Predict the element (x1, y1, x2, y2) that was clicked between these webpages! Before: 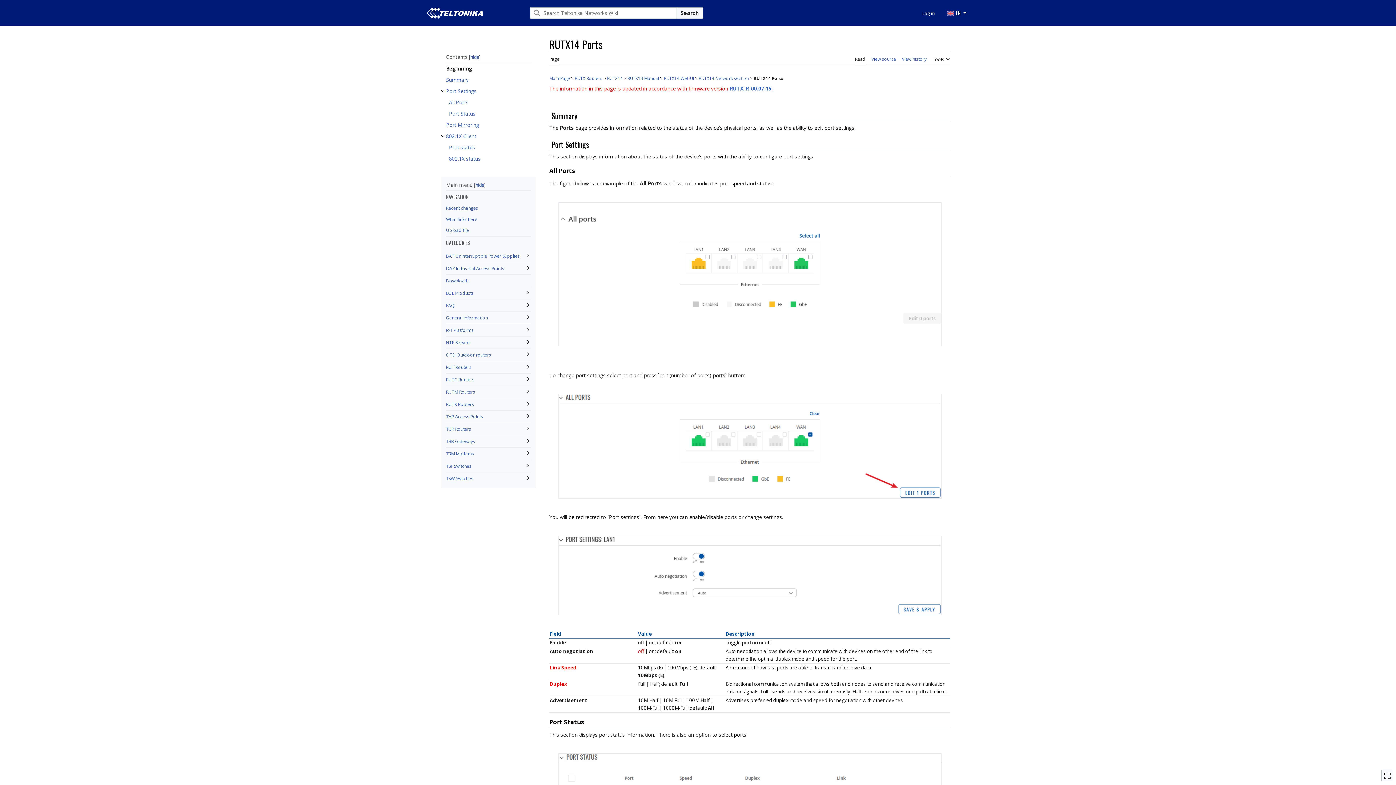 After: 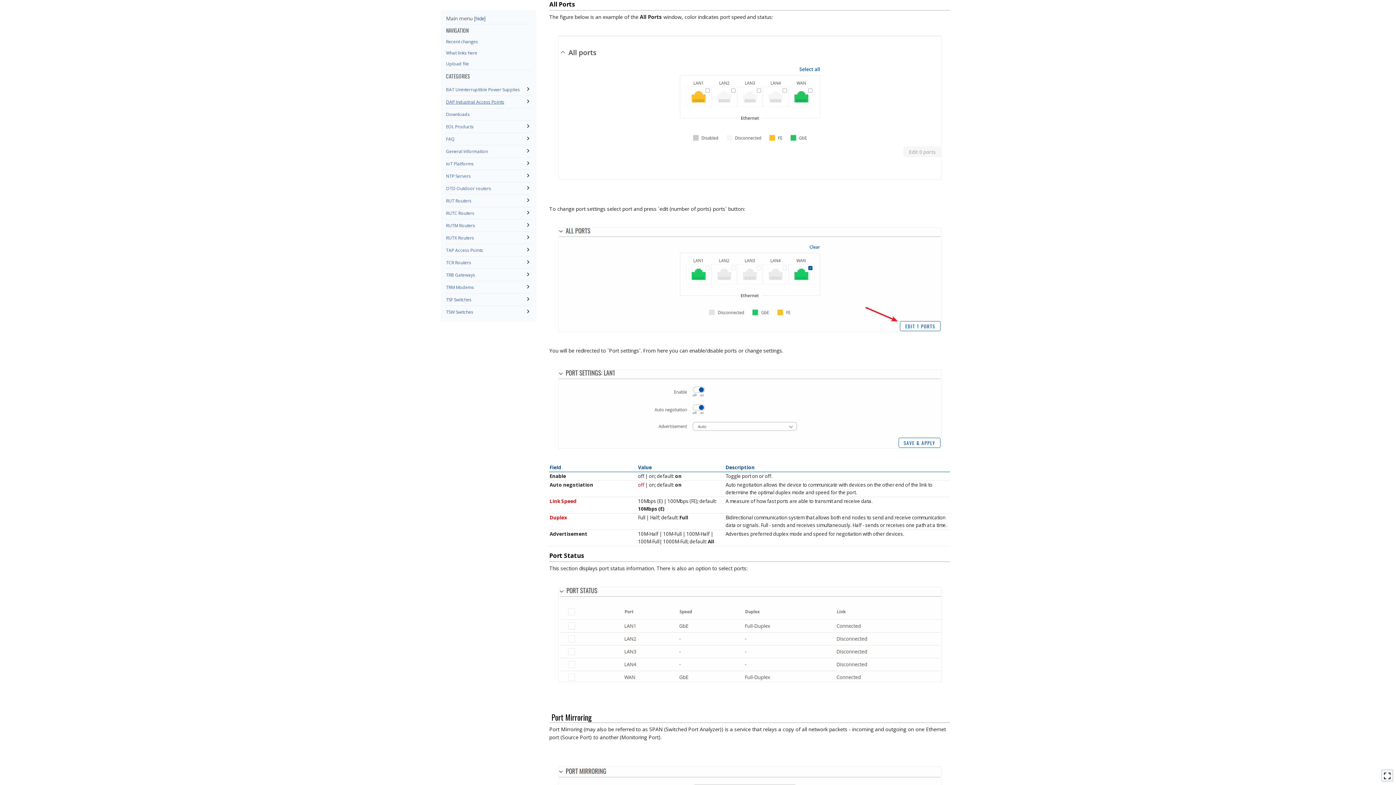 Action: label: All Ports bbox: (449, 96, 531, 107)